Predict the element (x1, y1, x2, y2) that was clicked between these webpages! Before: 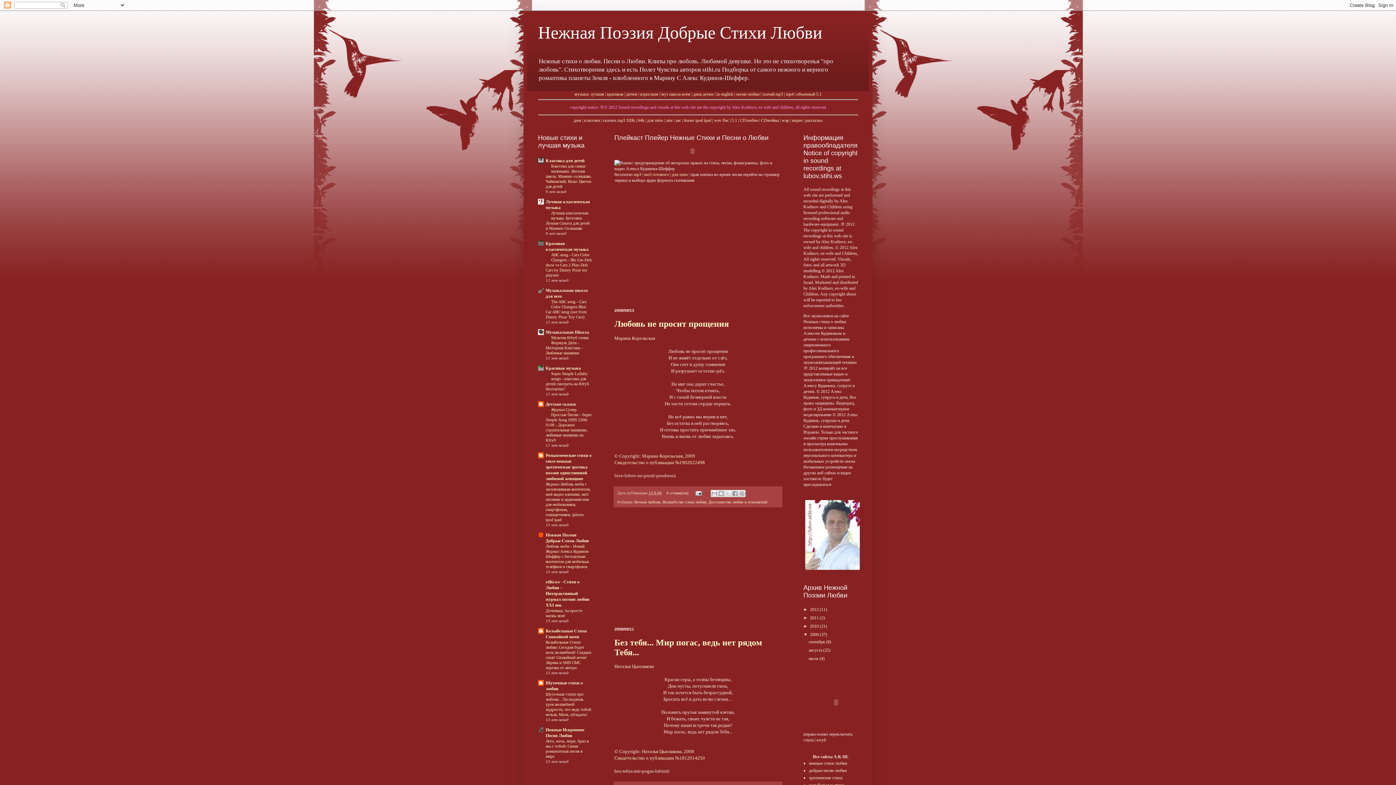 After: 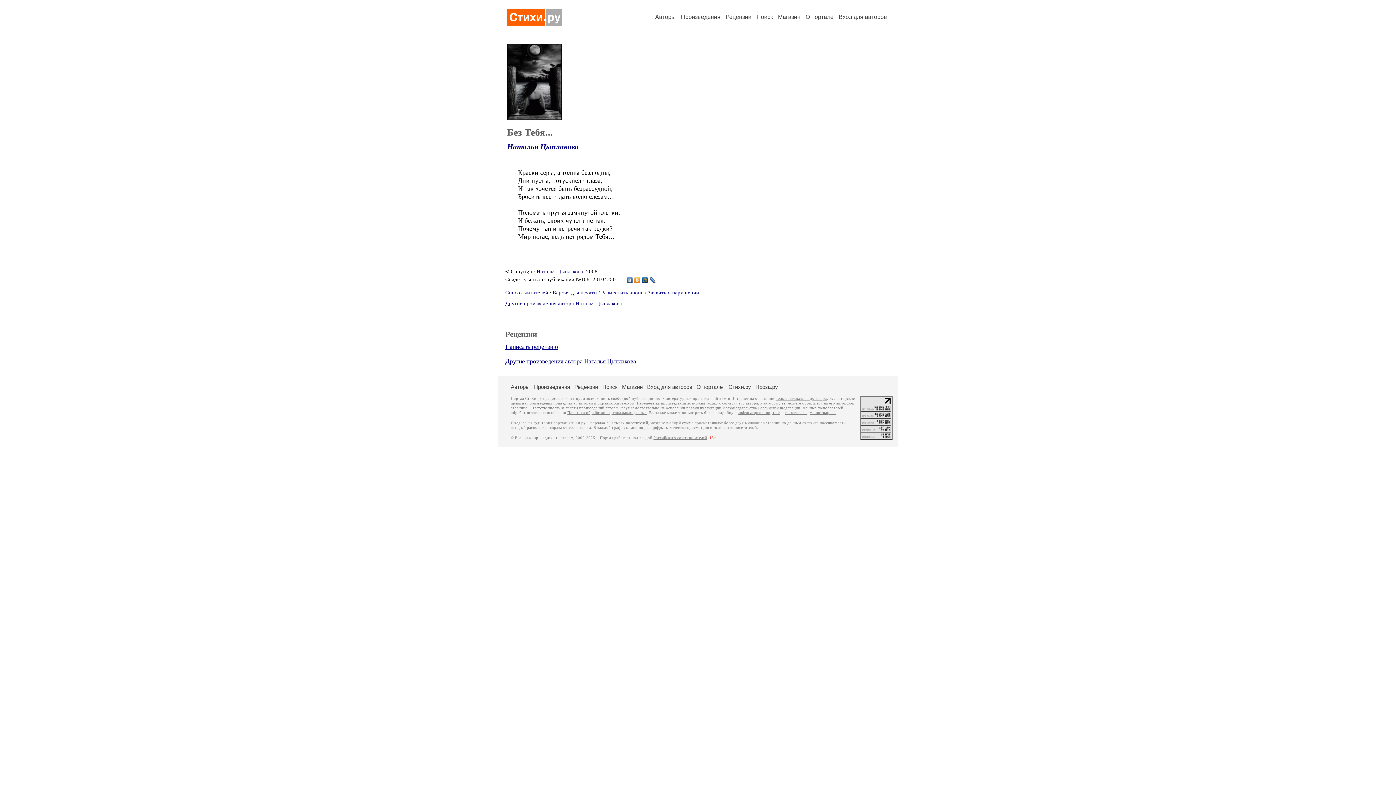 Action: bbox: (614, 755, 705, 761) label: Свидетельство о публикации №1812014250